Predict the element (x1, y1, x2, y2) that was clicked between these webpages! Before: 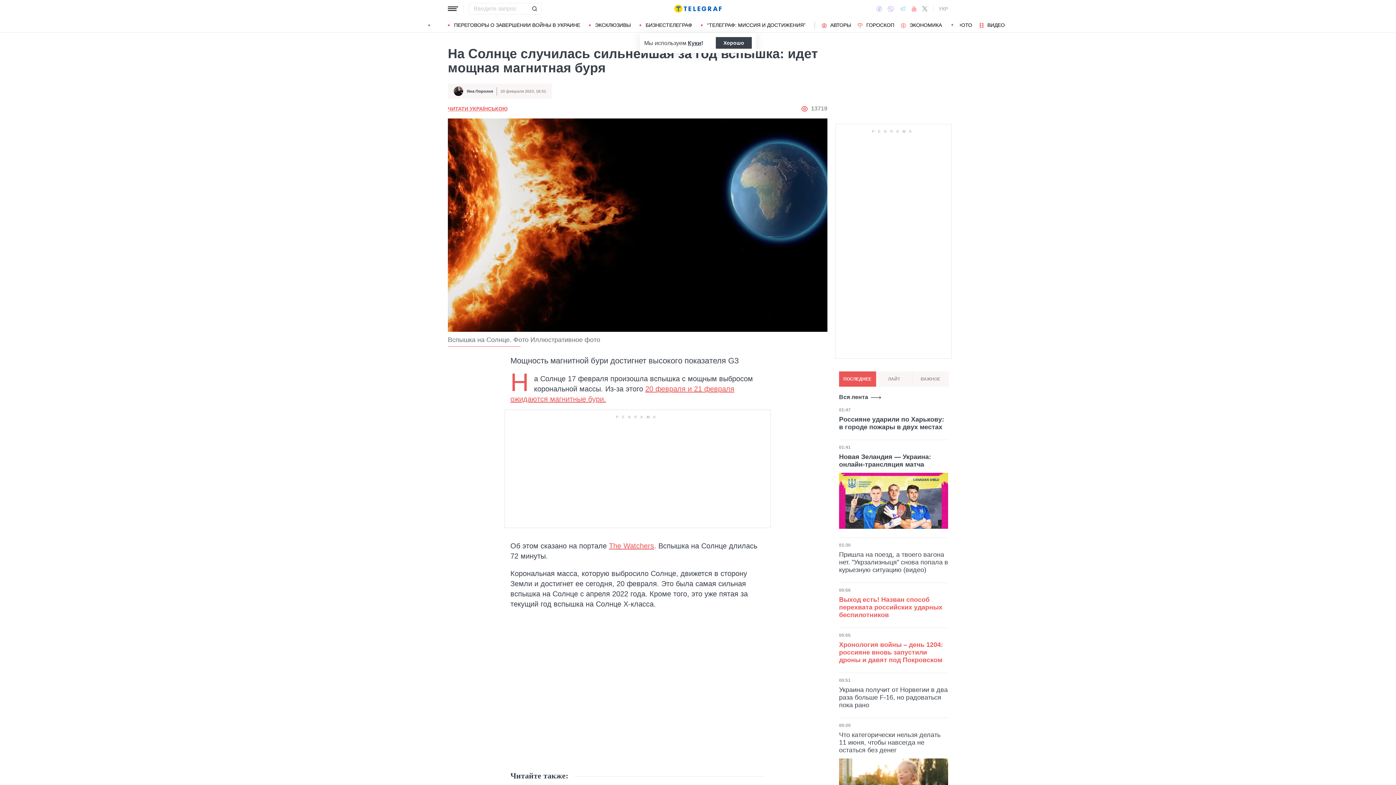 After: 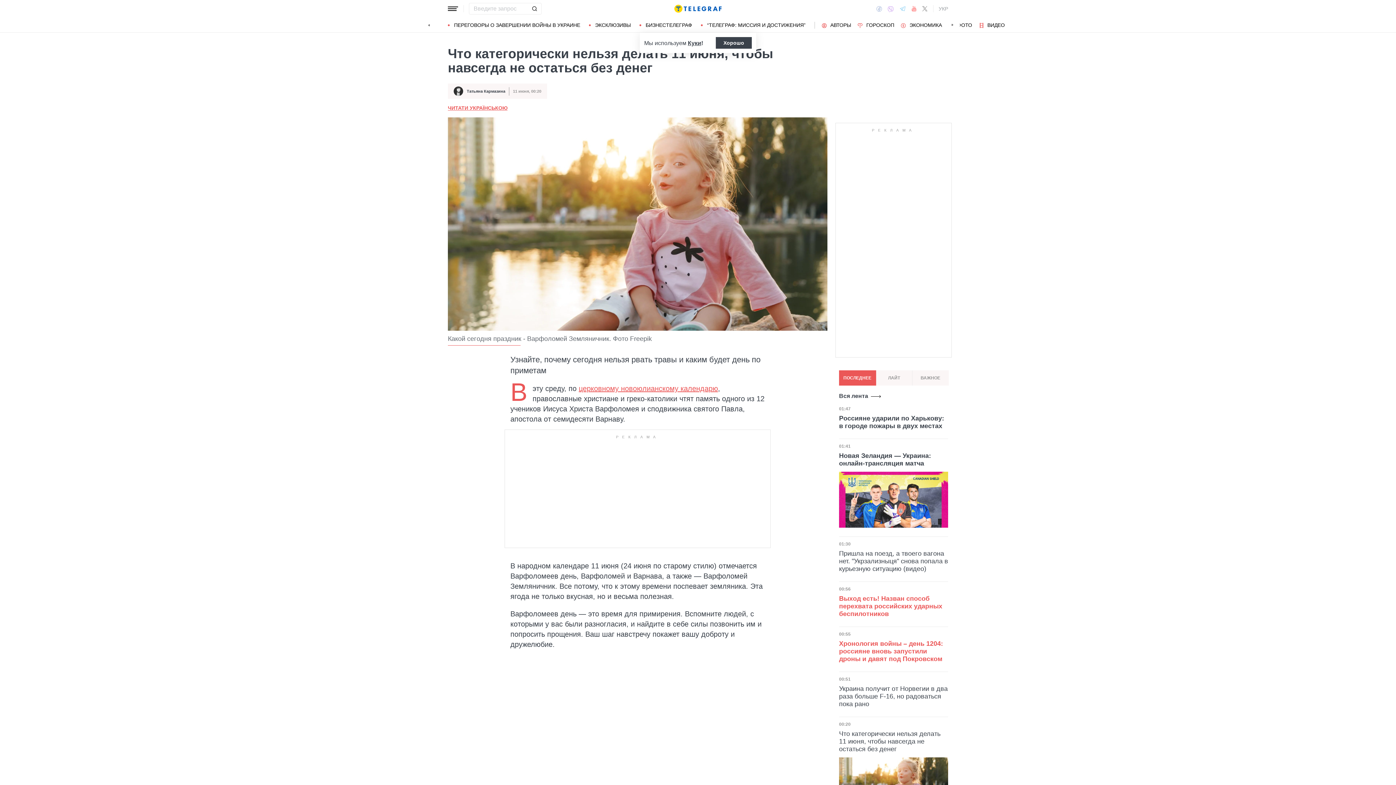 Action: label: Что категорически нельзя делать 11 июня, чтобы навсегда не остаться без денег bbox: (839, 731, 948, 754)